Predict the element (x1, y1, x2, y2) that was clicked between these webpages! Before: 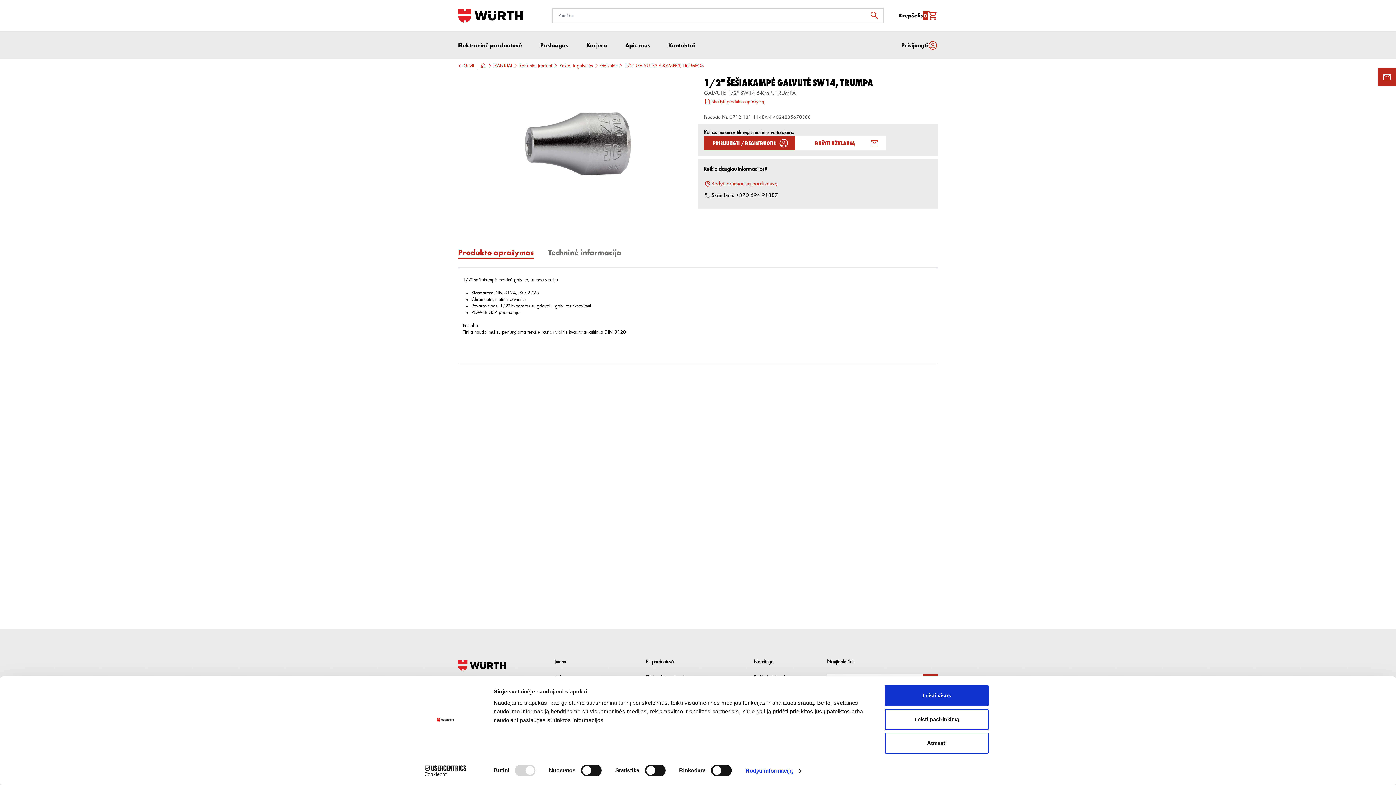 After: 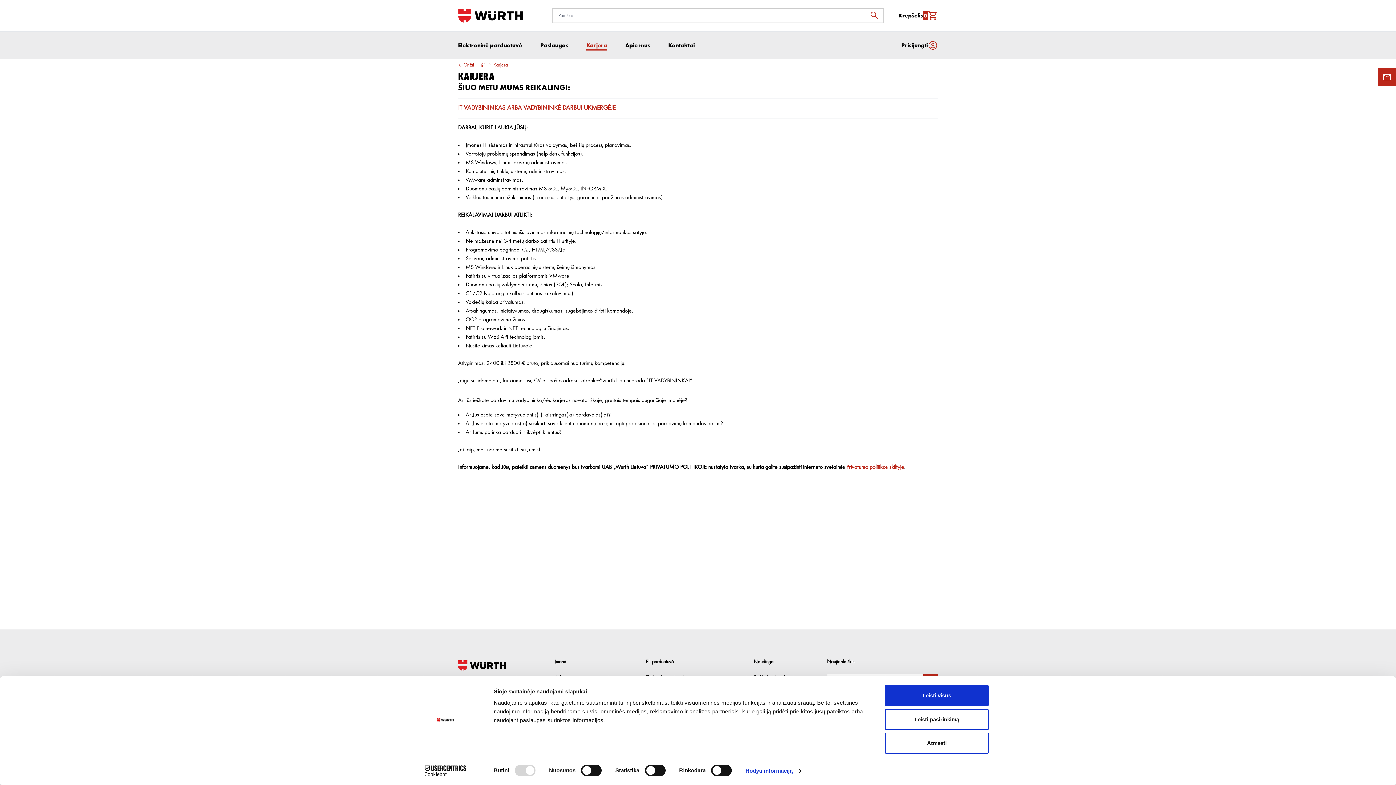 Action: bbox: (586, 41, 607, 48) label: Karjera